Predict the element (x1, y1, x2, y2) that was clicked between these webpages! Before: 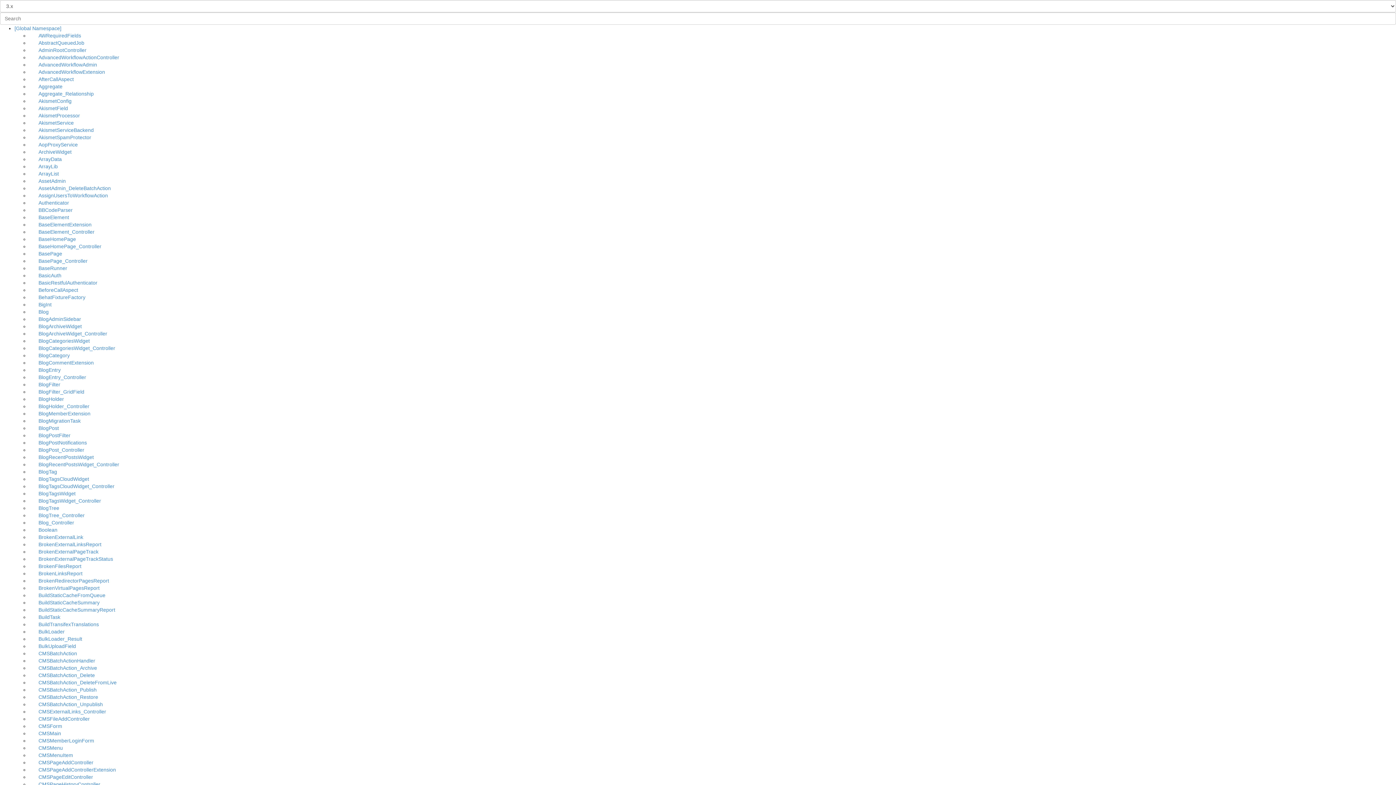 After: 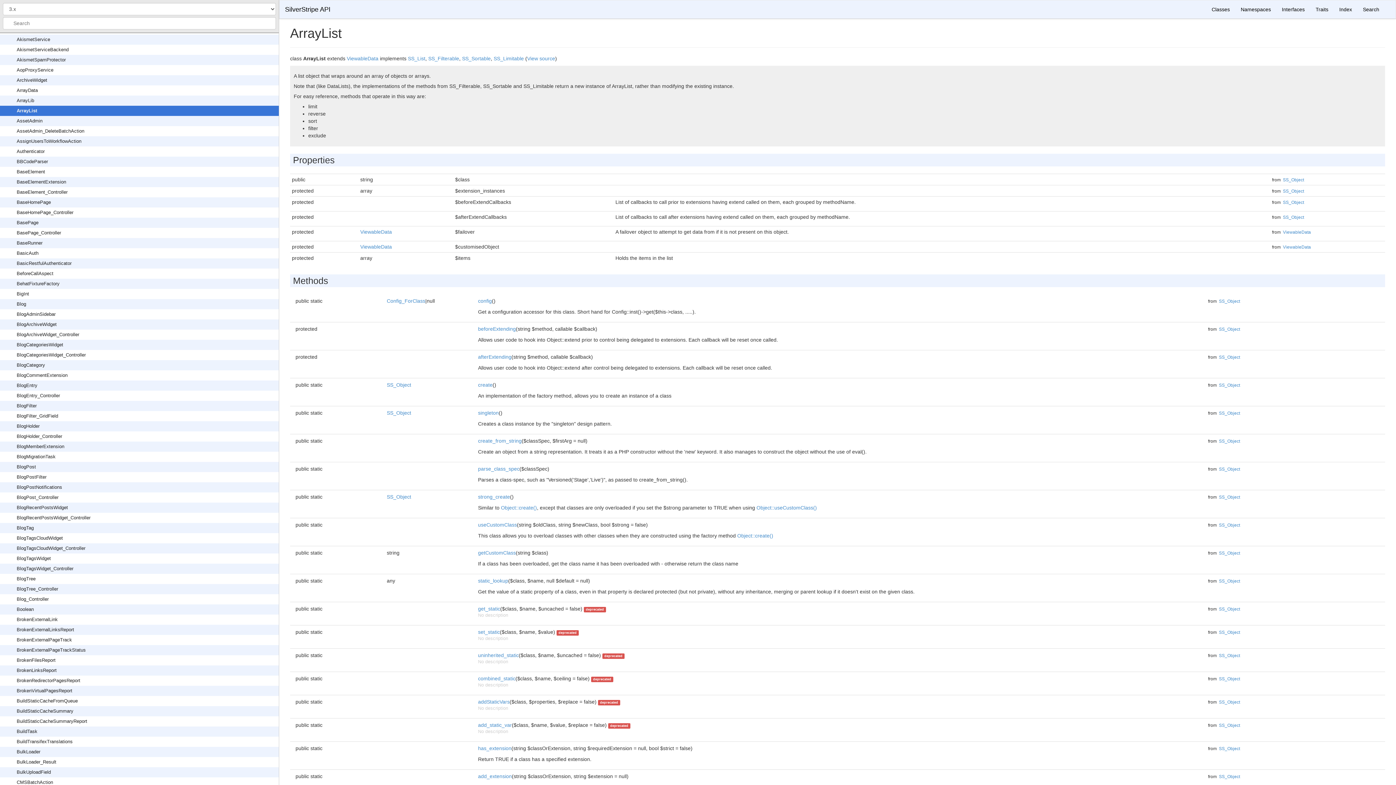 Action: bbox: (38, 170, 58, 176) label: ArrayList